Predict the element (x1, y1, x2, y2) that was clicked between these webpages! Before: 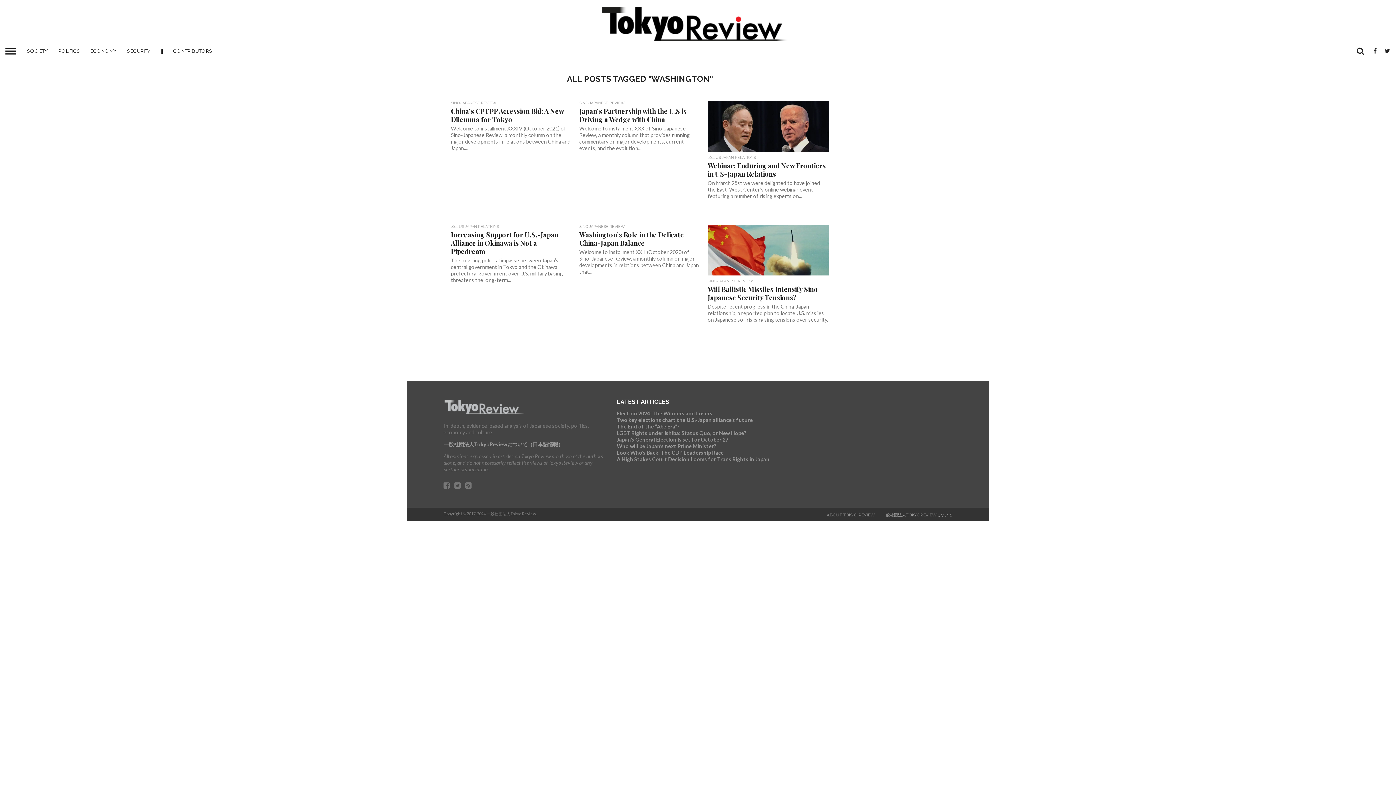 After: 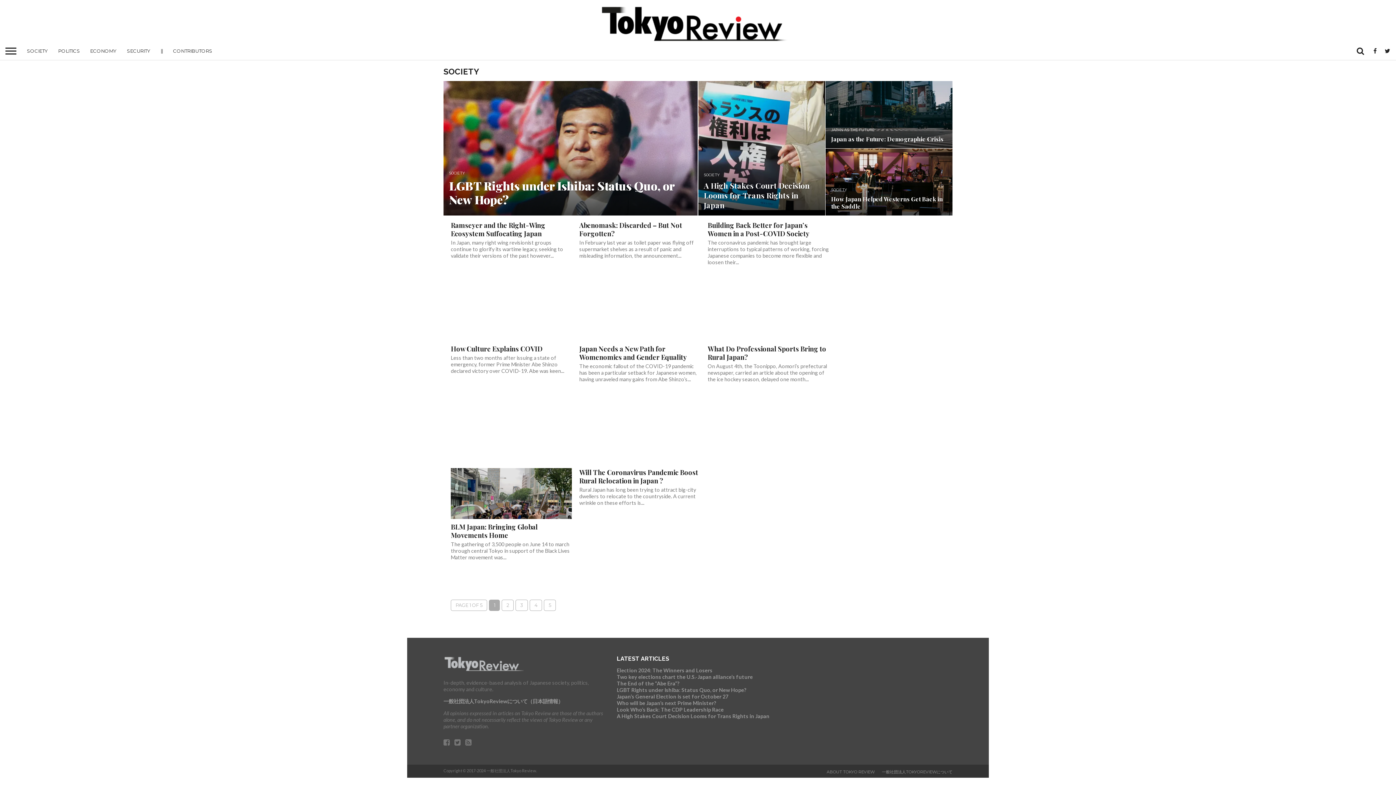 Action: bbox: (21, 41, 53, 60) label: SOCIETY